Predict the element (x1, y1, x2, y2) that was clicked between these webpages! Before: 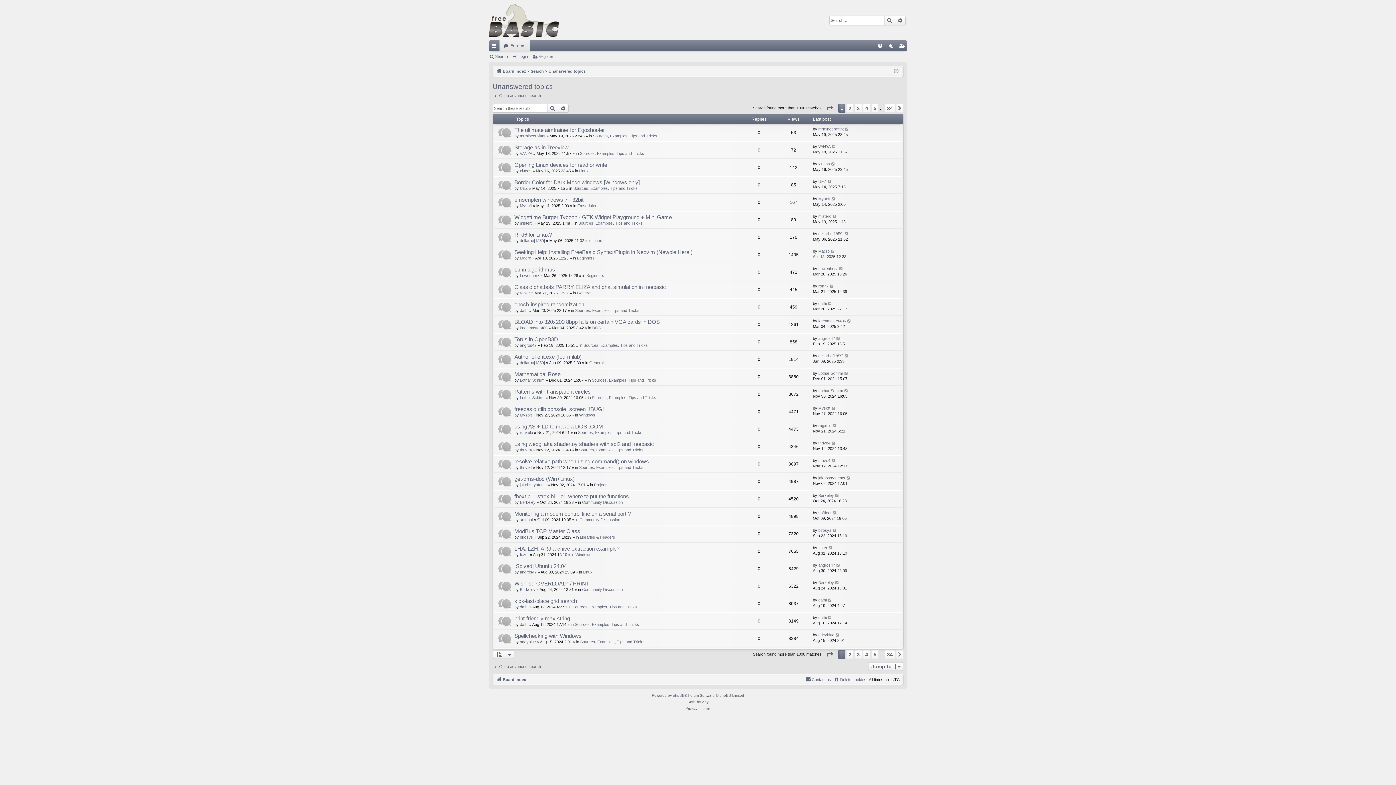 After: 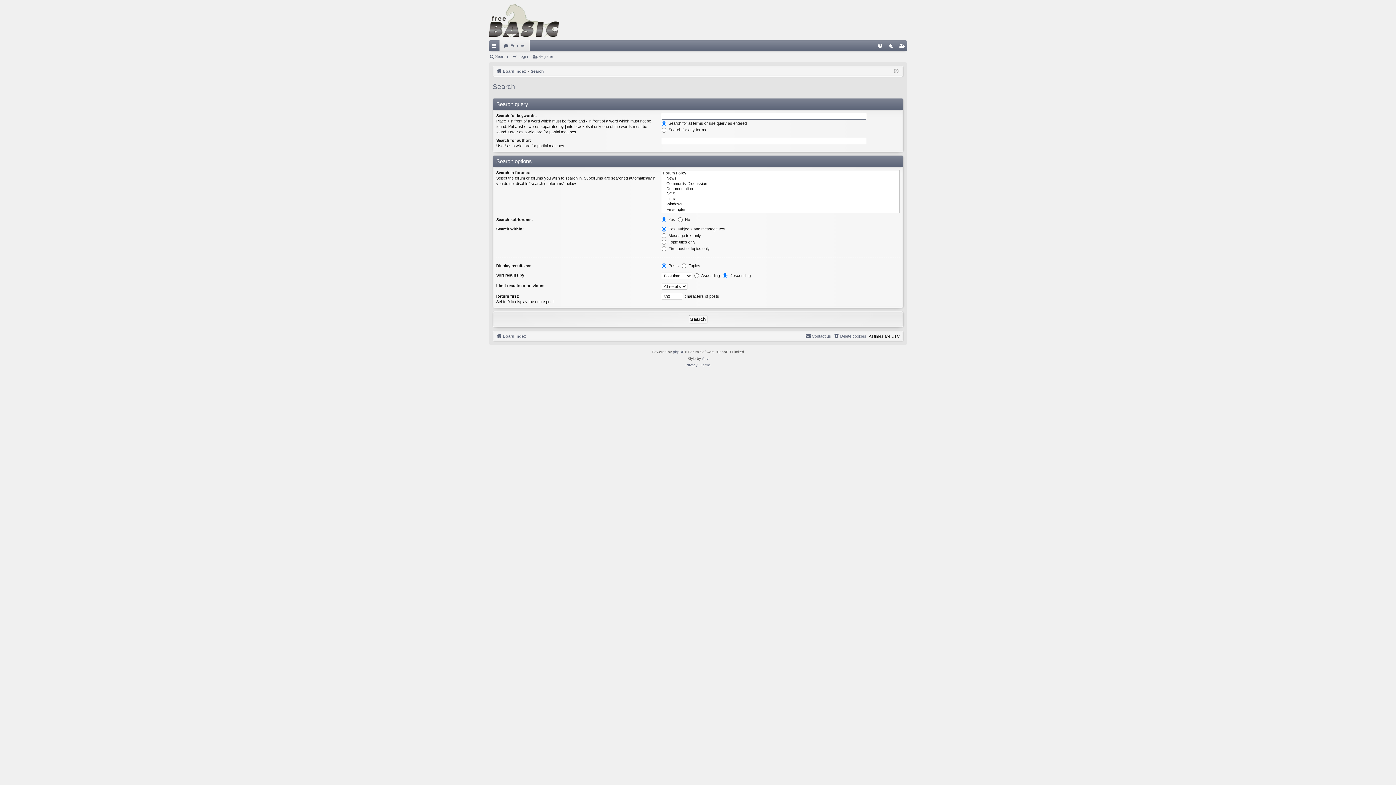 Action: bbox: (558, 104, 568, 112) label: Advanced search